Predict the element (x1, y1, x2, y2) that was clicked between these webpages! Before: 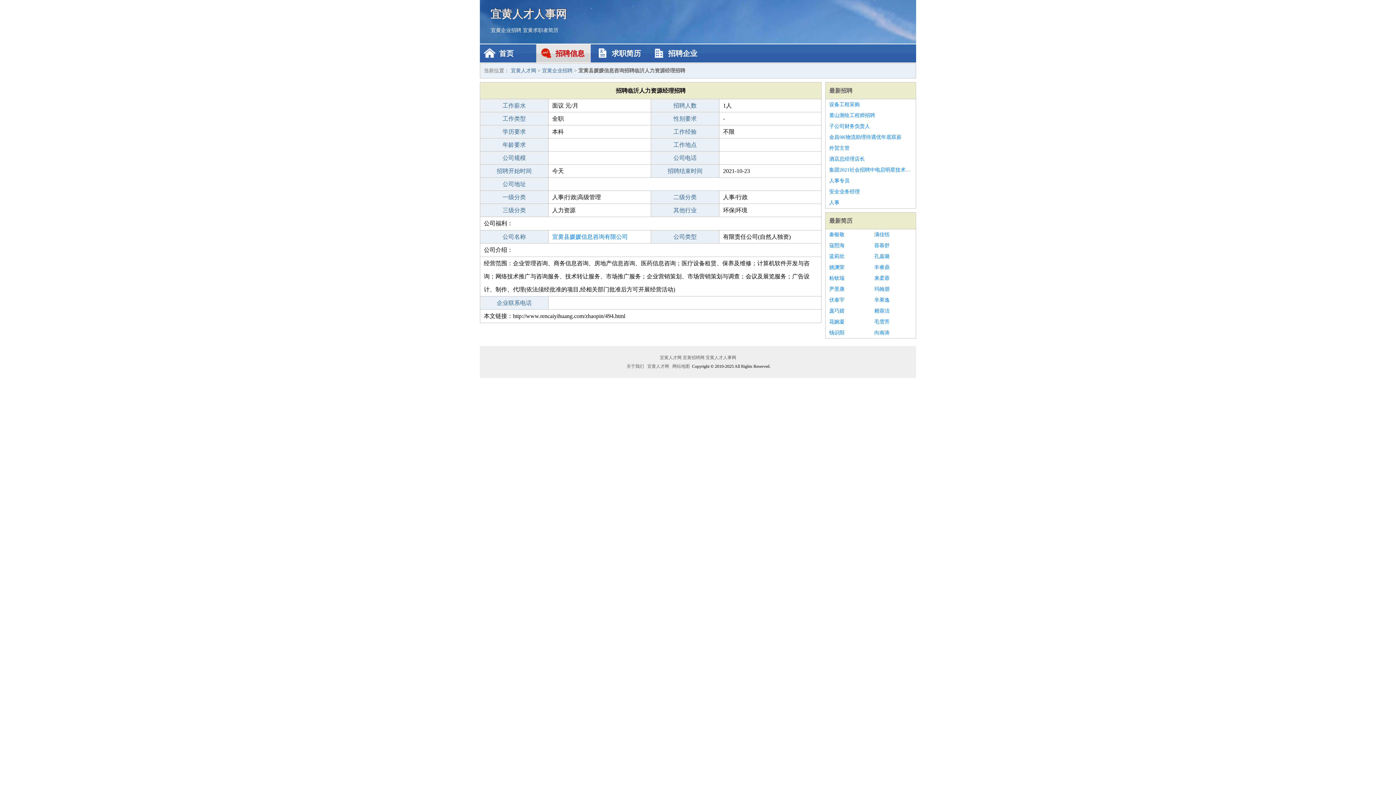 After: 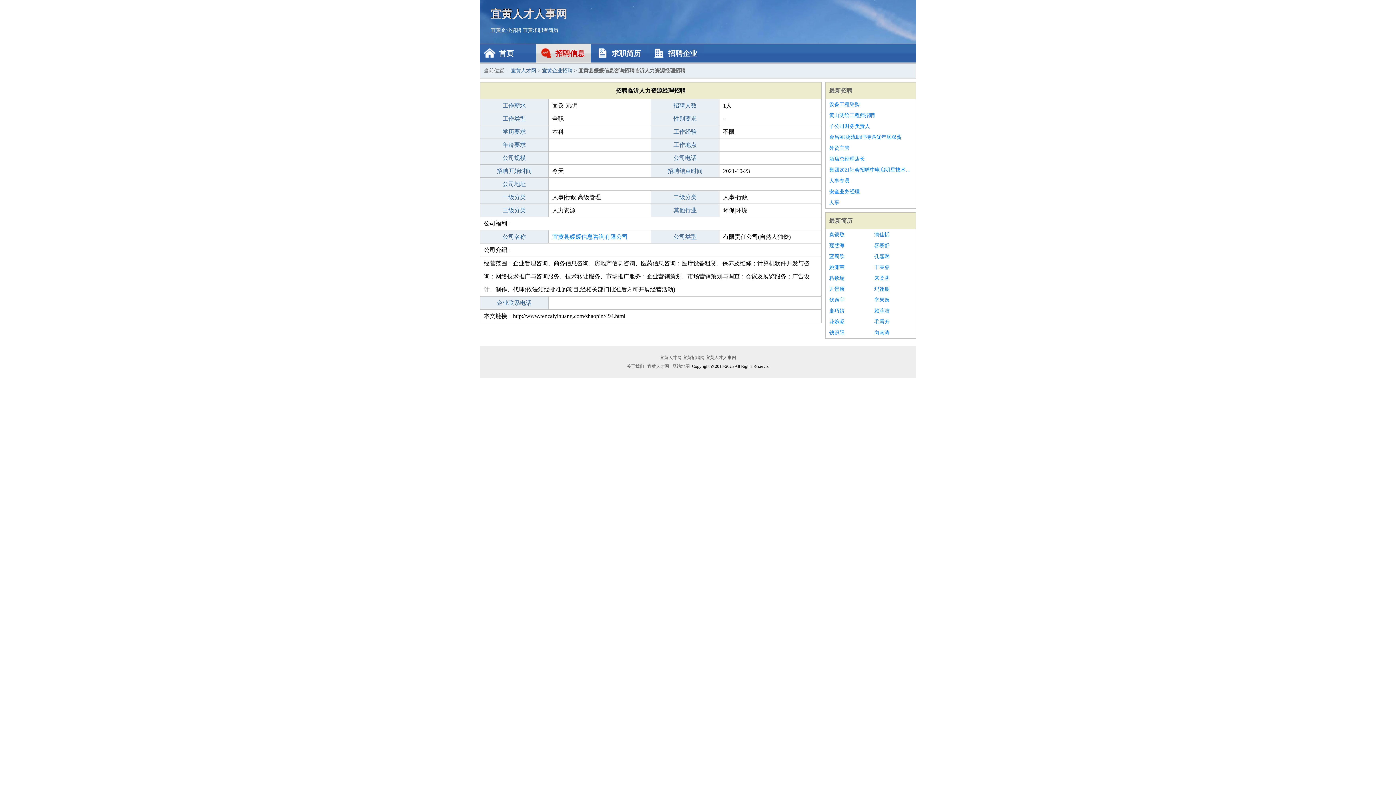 Action: label: 安全业务经理 bbox: (829, 186, 912, 197)